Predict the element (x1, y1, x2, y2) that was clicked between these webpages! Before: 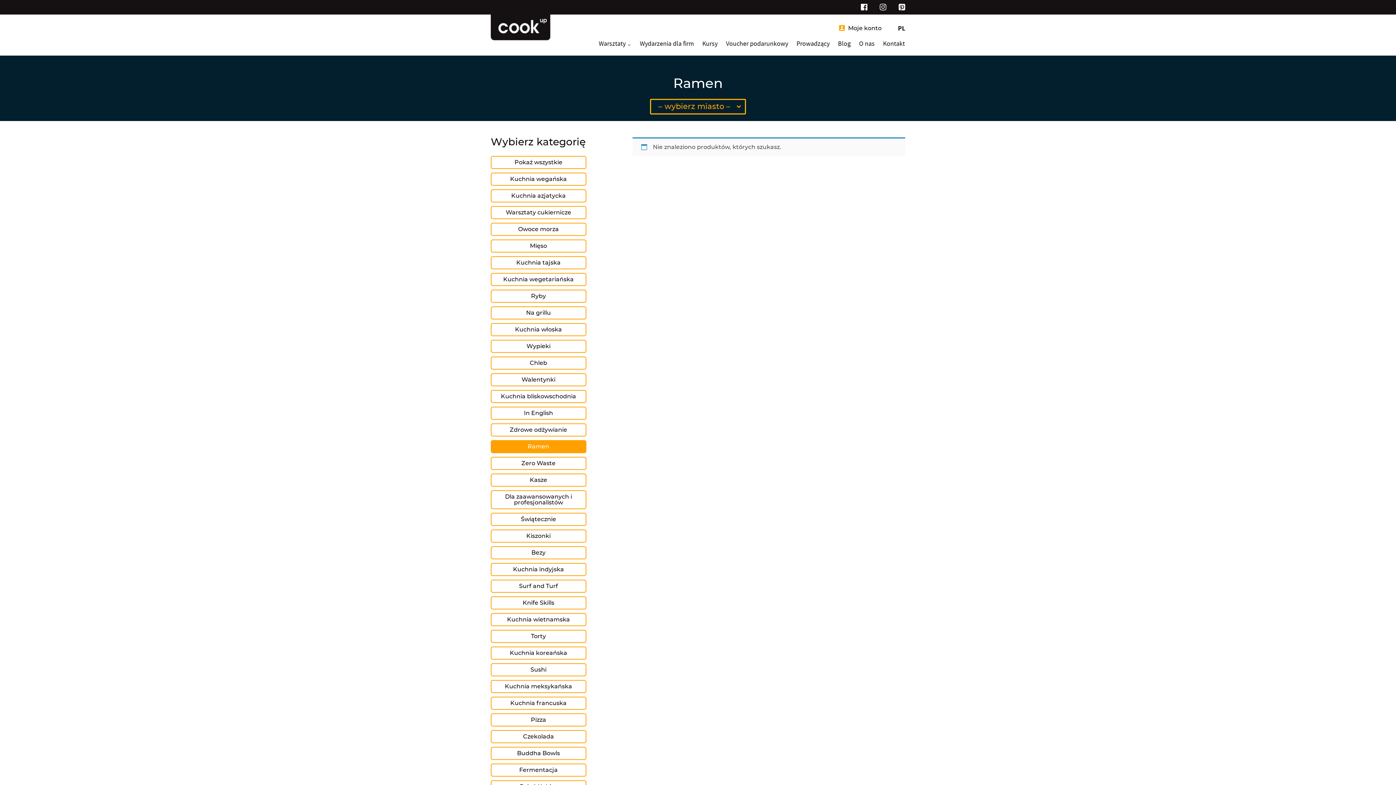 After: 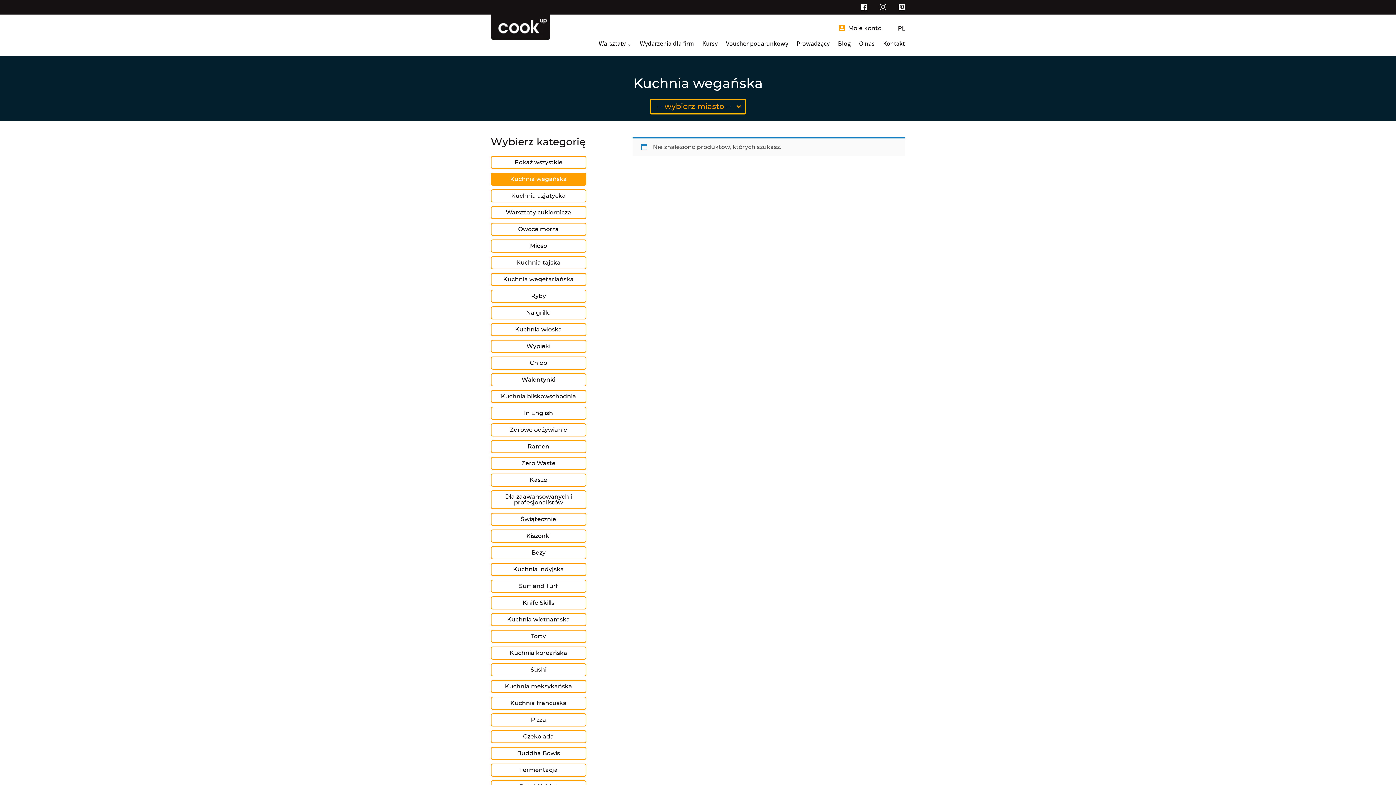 Action: label: Kuchnia wegańska bbox: (490, 172, 586, 185)